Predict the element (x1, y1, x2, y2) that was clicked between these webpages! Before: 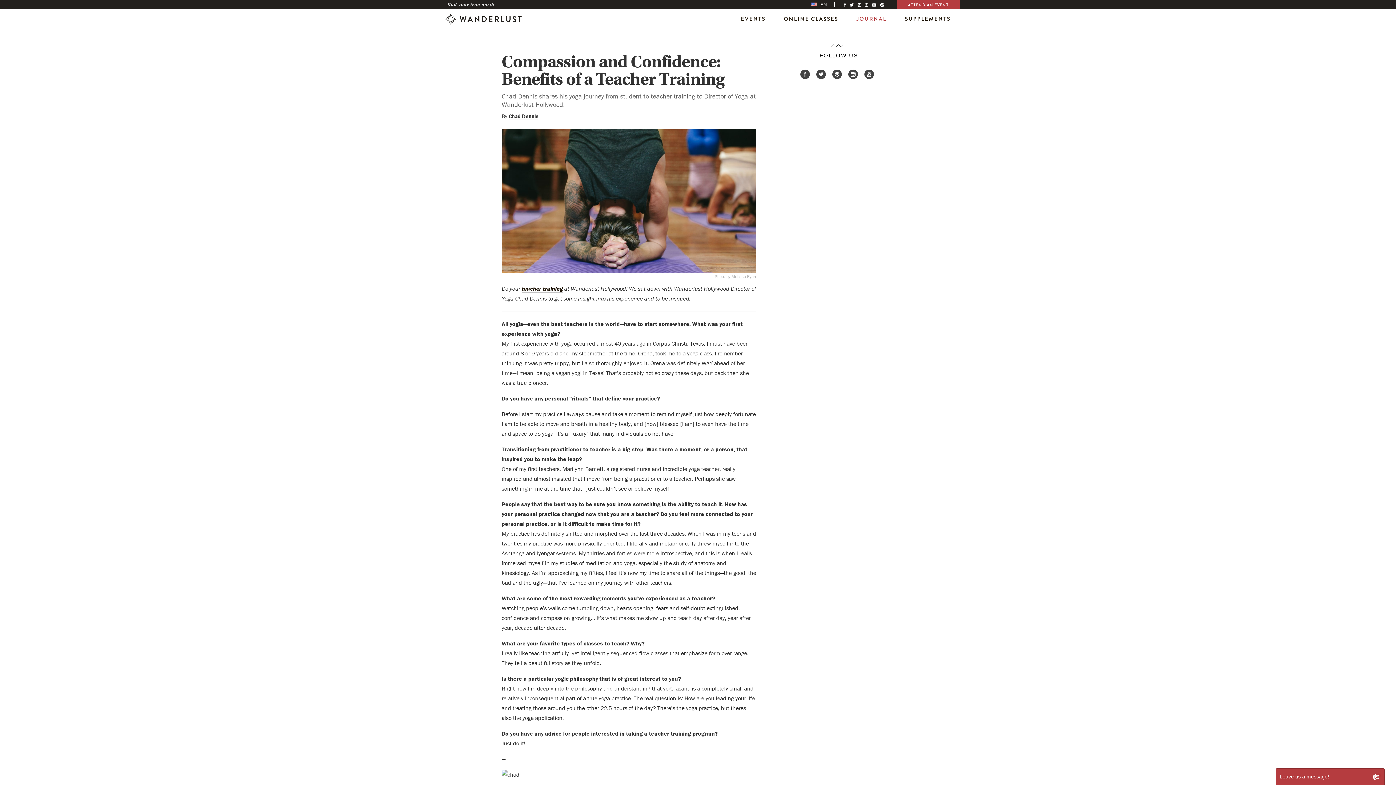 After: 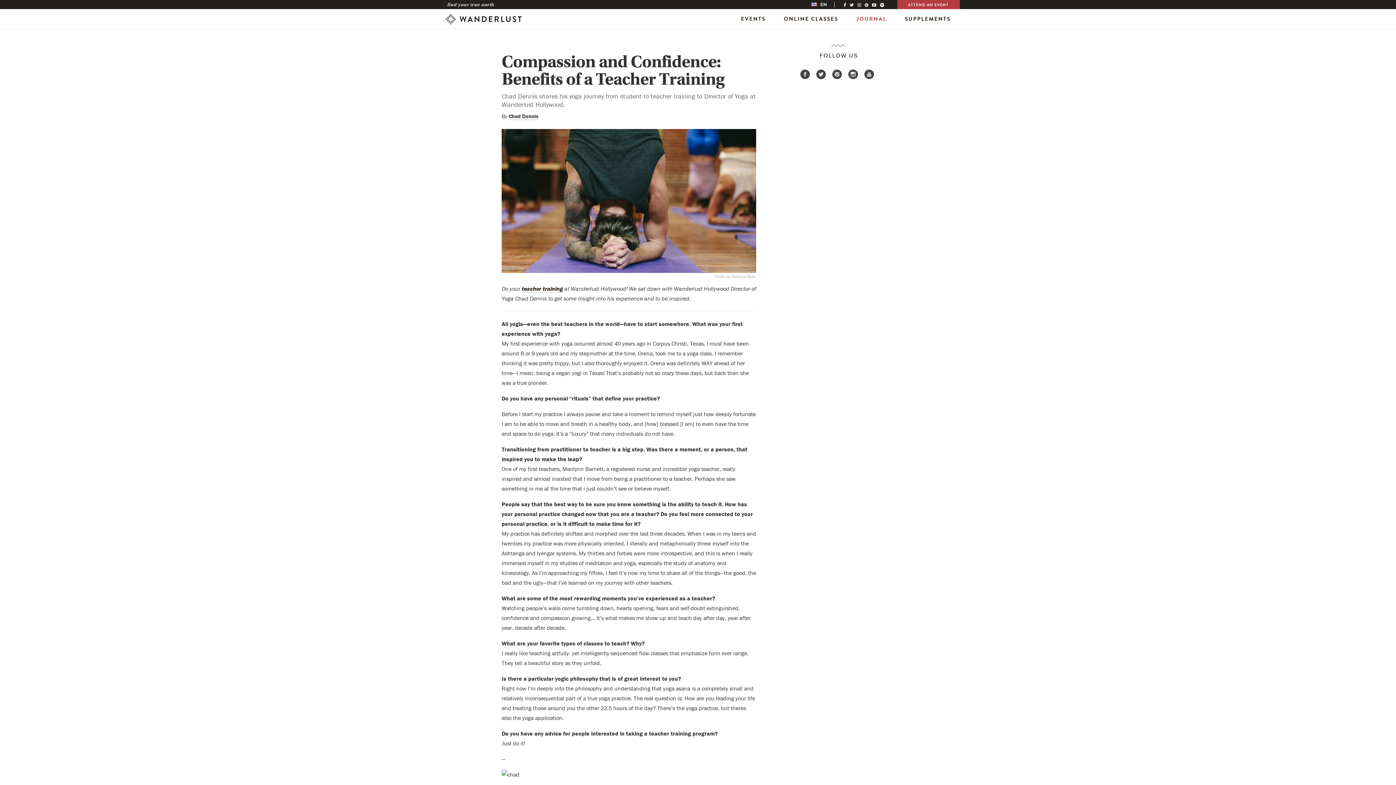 Action: bbox: (863, 65, 878, 82)